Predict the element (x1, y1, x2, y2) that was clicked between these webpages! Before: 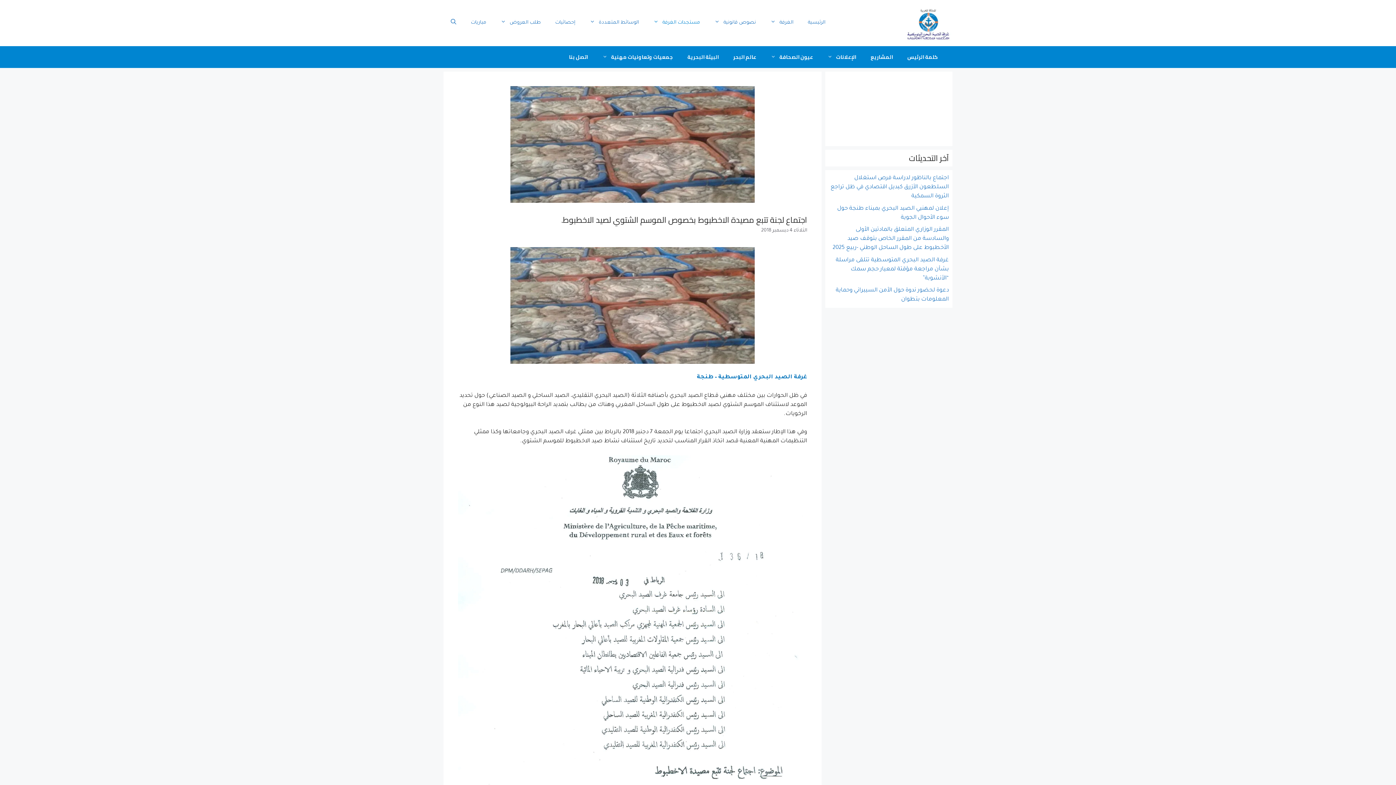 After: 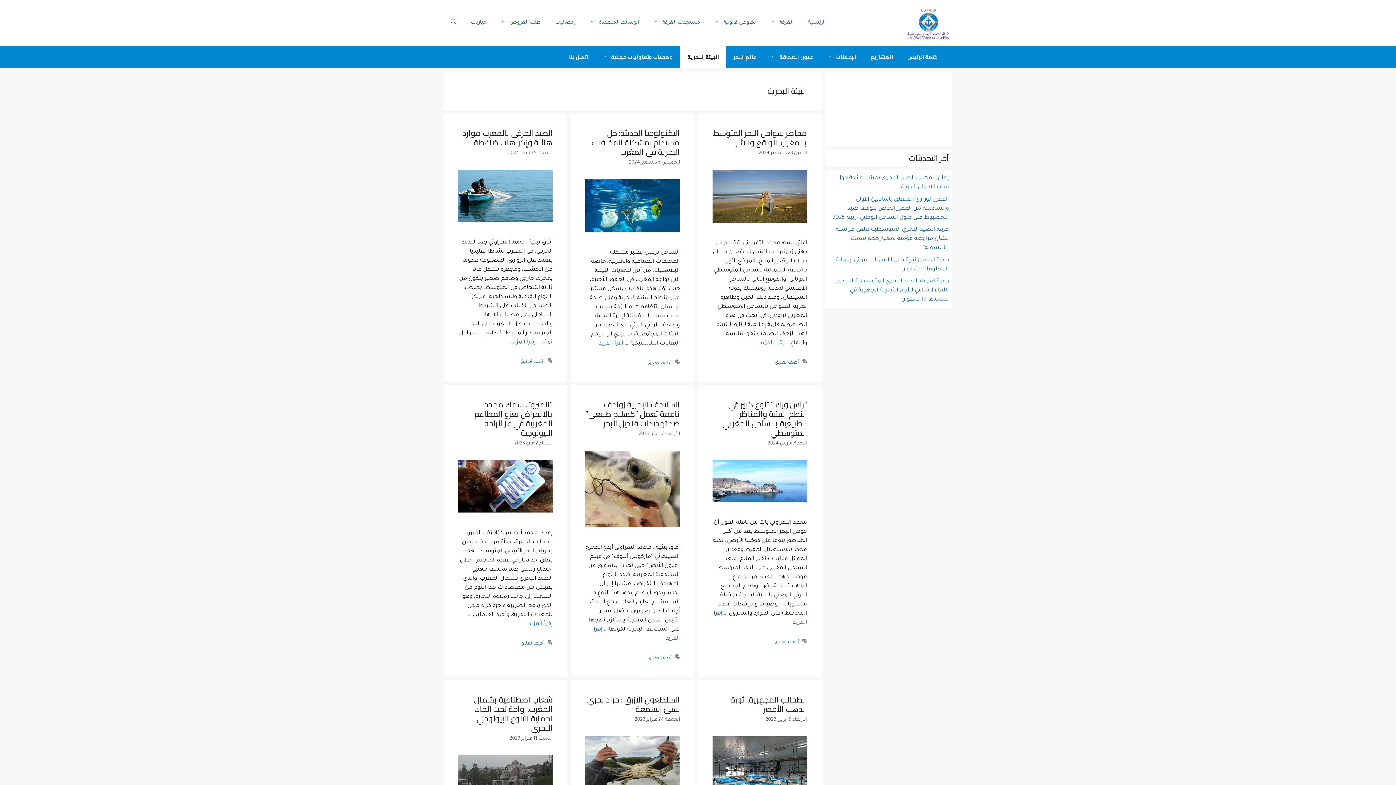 Action: bbox: (680, 46, 726, 67) label: البيئة البحرية